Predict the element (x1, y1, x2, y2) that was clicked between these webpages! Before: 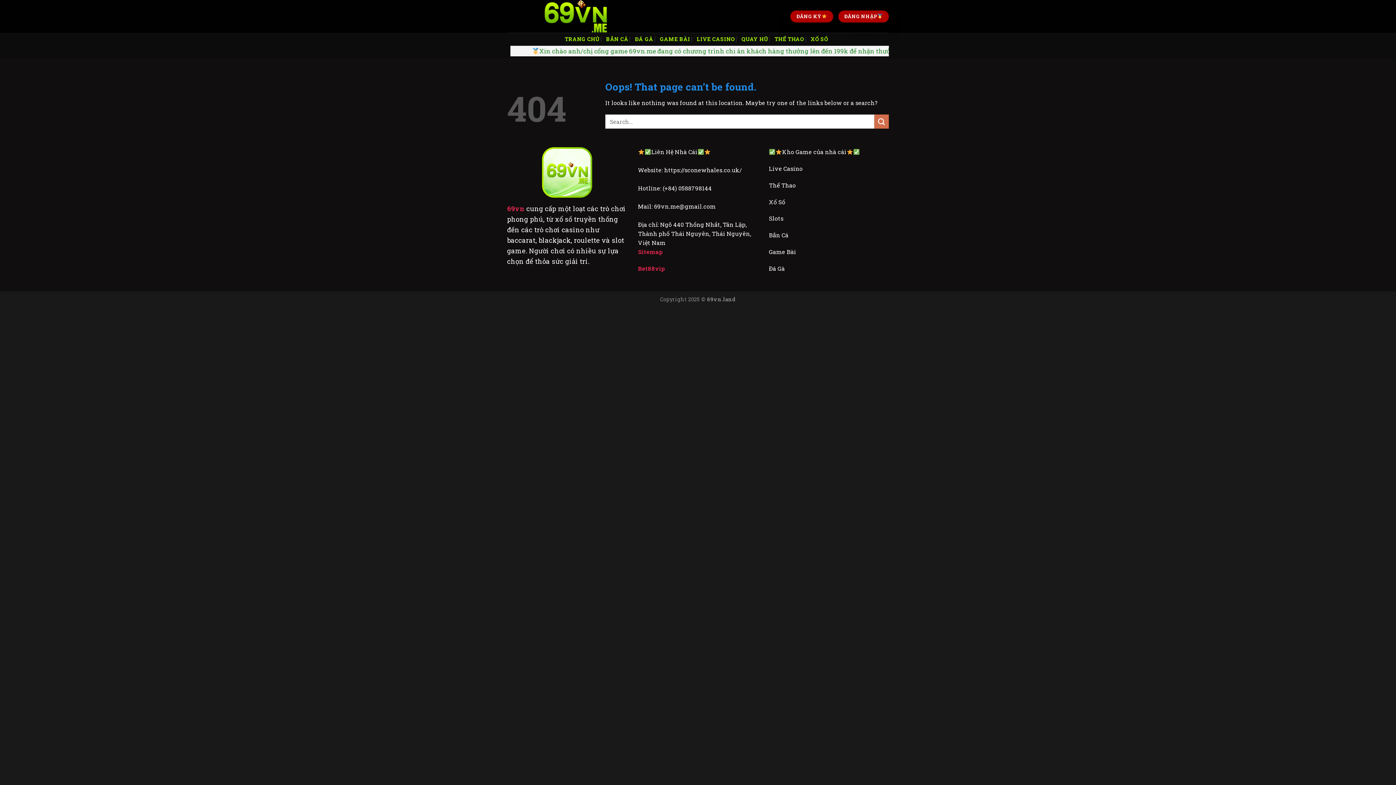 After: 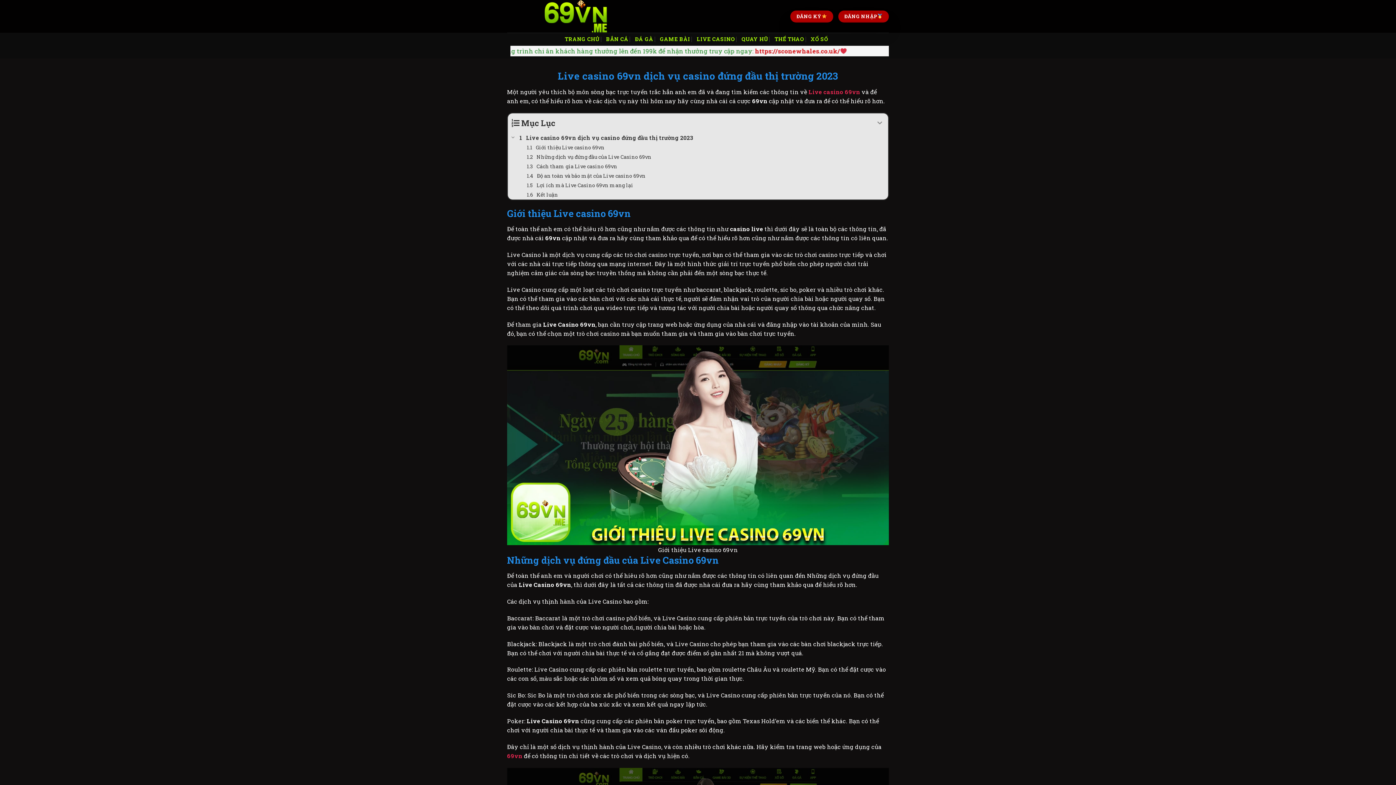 Action: bbox: (696, 32, 735, 45) label: LIVE CASINO